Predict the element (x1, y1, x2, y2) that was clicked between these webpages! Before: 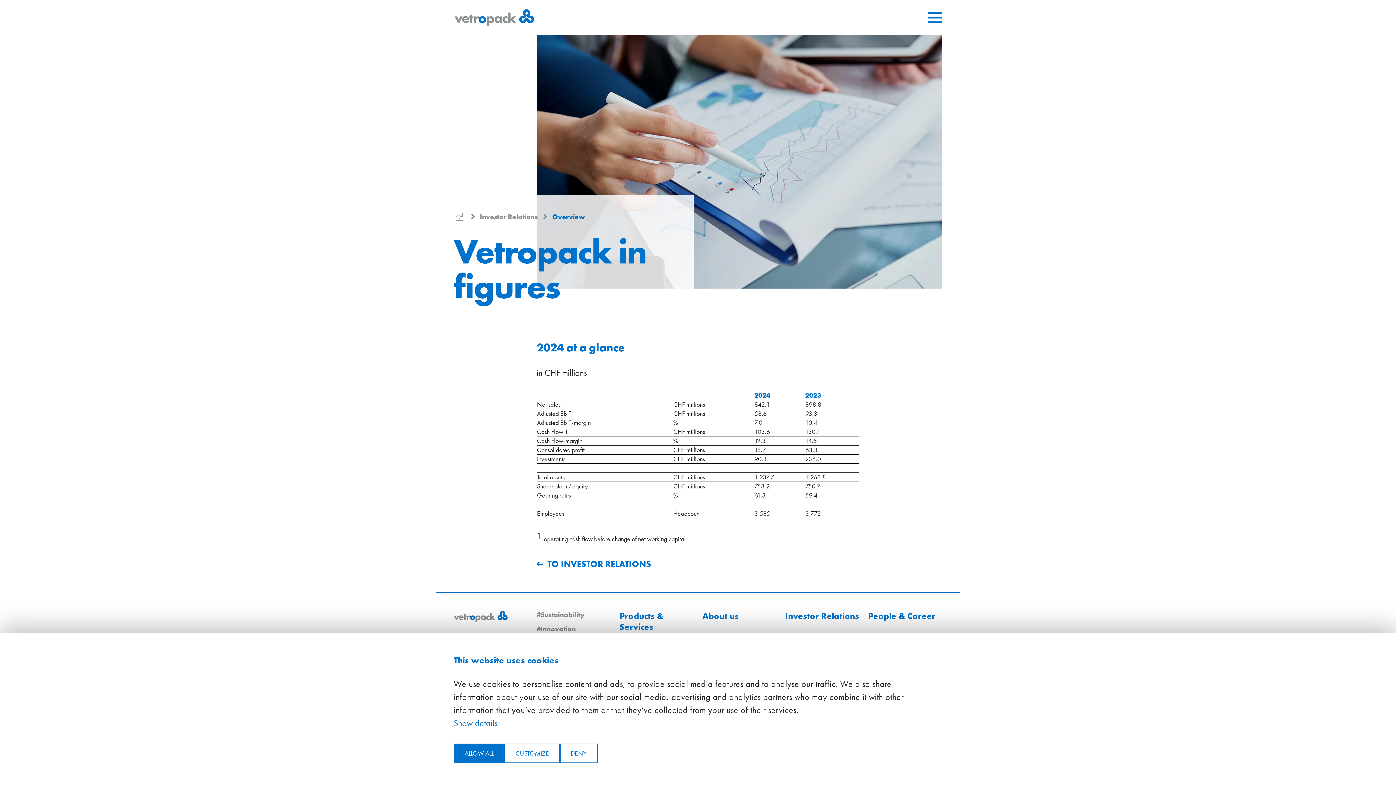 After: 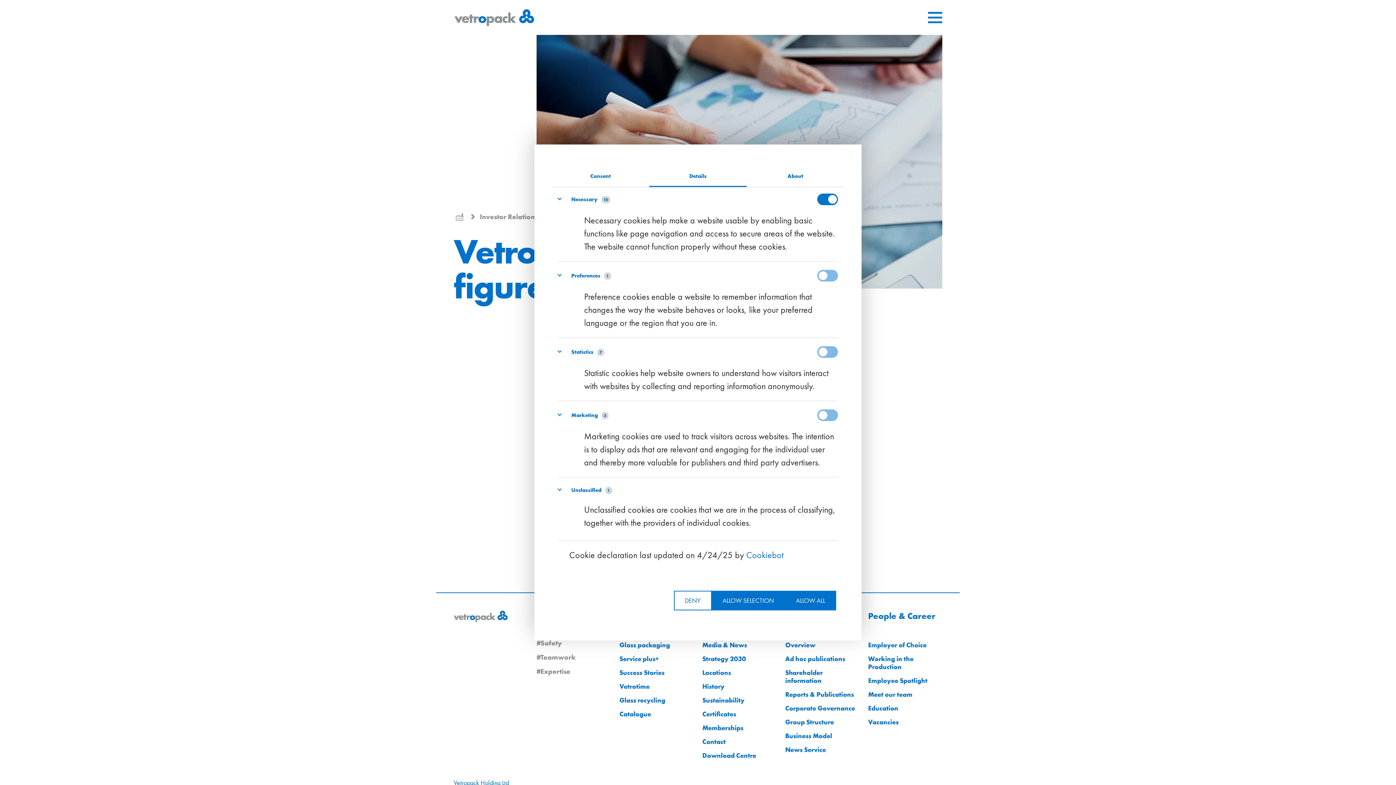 Action: label: CUSTOMIZE bbox: (504, 744, 560, 763)